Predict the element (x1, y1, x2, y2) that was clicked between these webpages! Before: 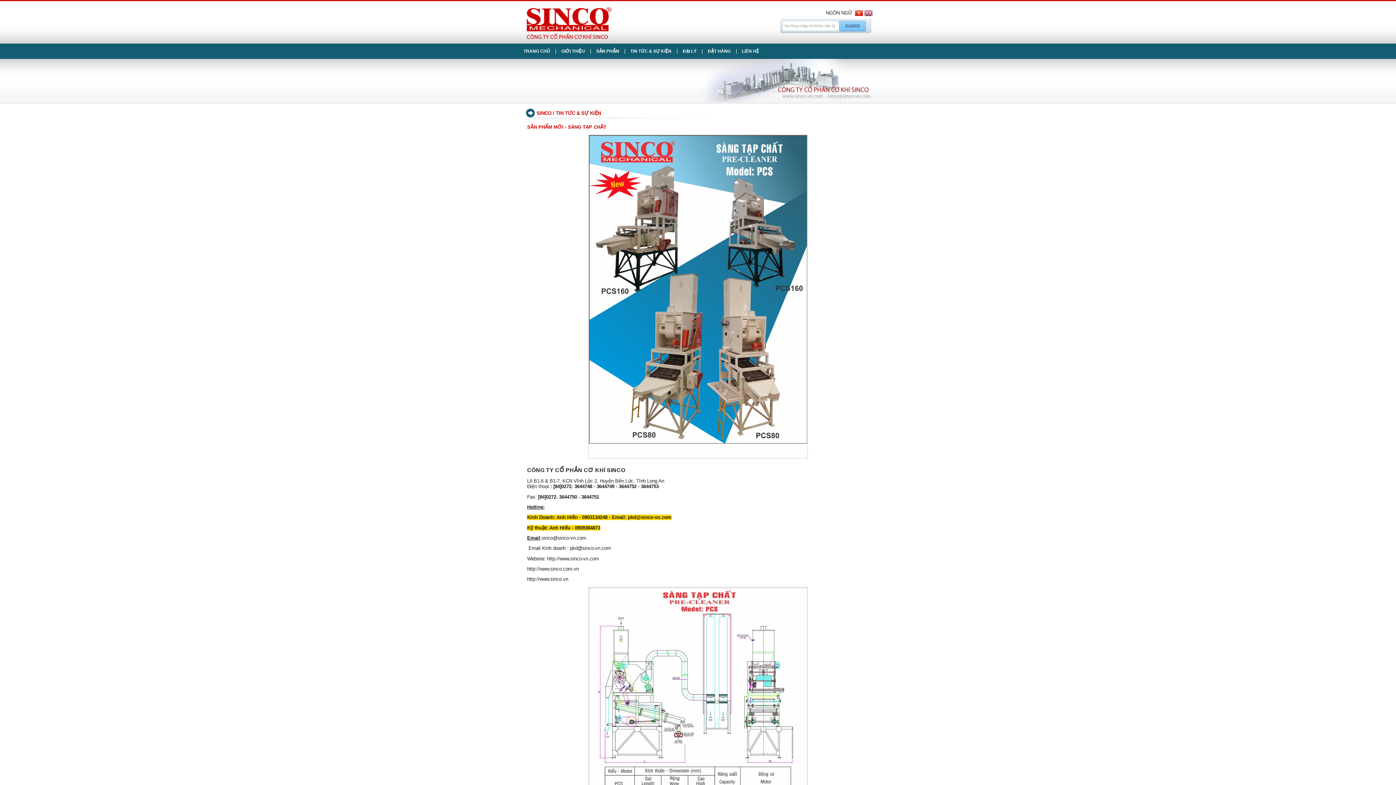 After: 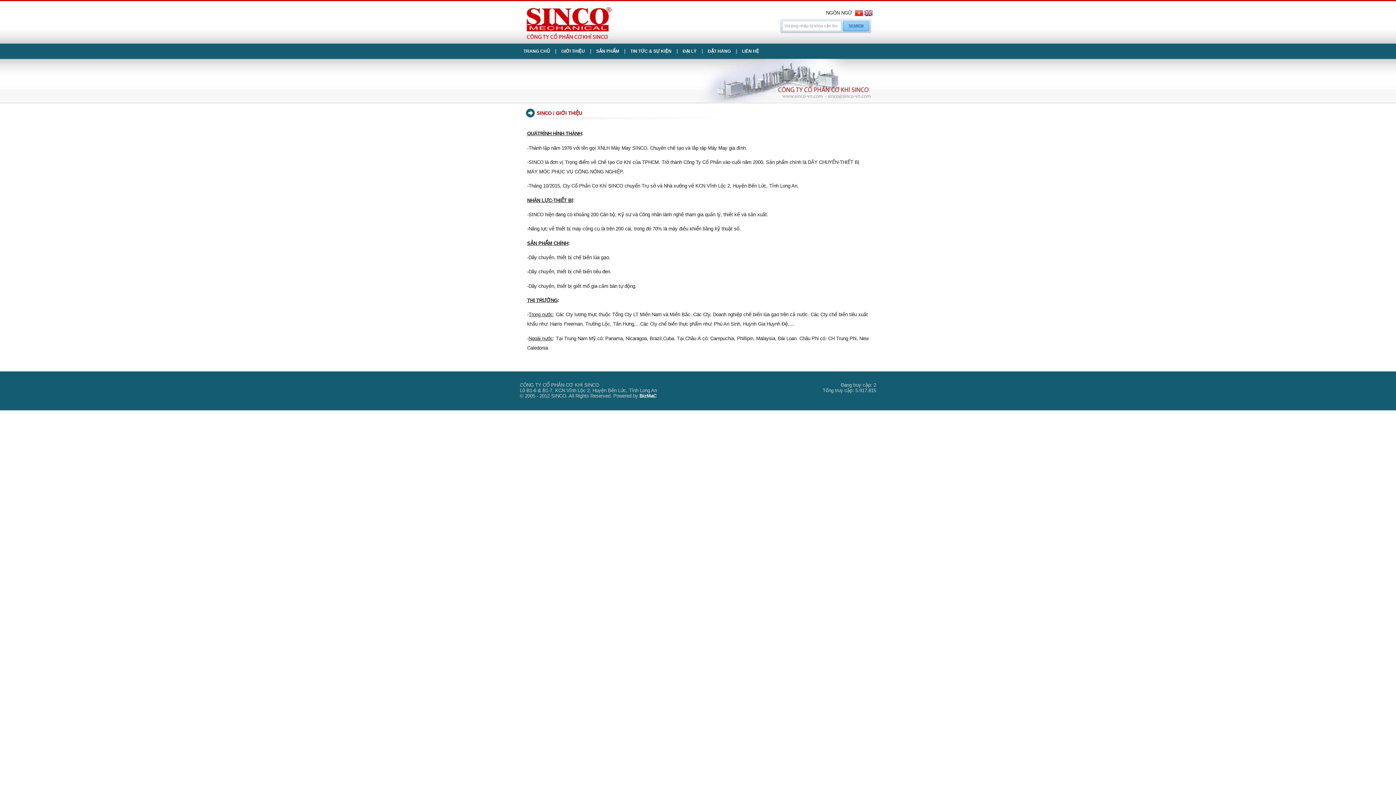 Action: label: GIỚI THIỆU bbox: (557, 48, 588, 53)